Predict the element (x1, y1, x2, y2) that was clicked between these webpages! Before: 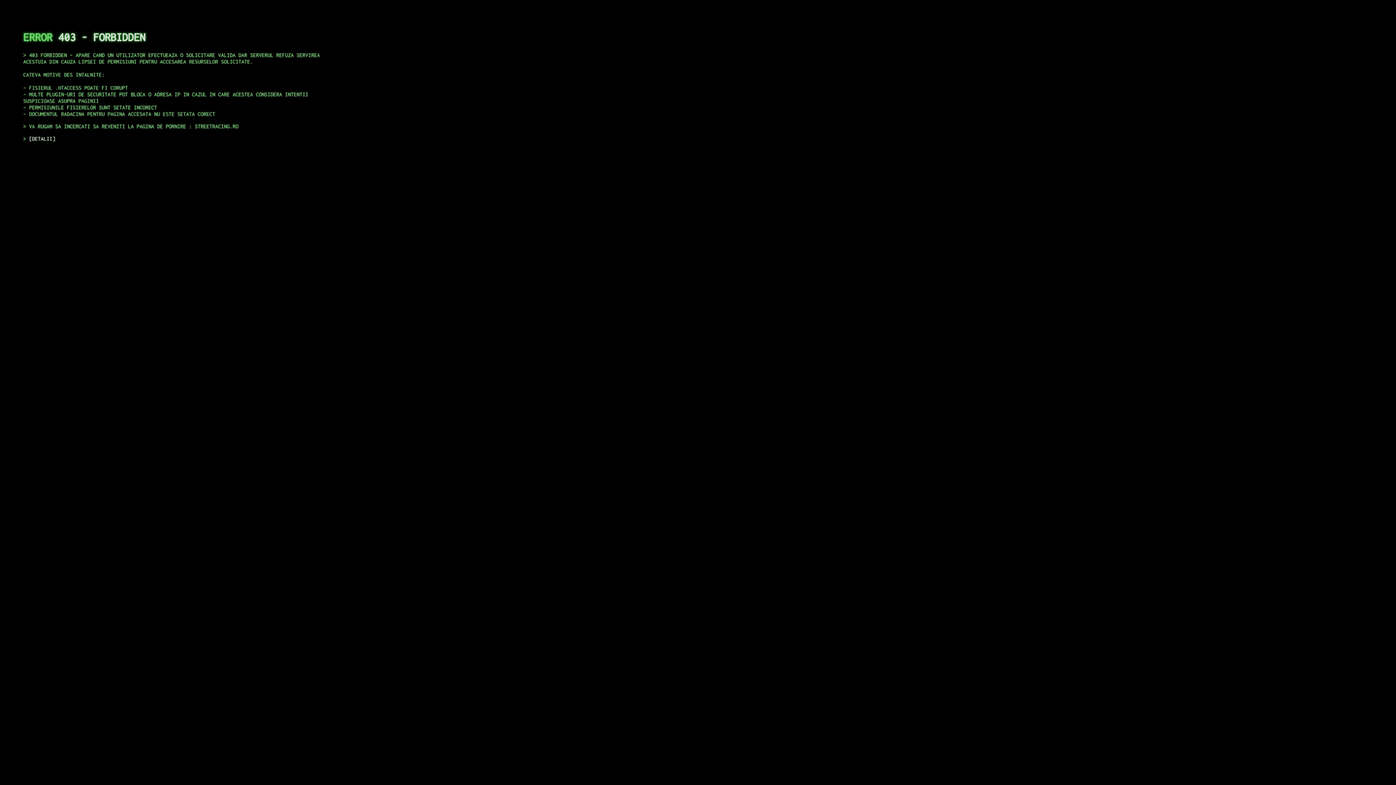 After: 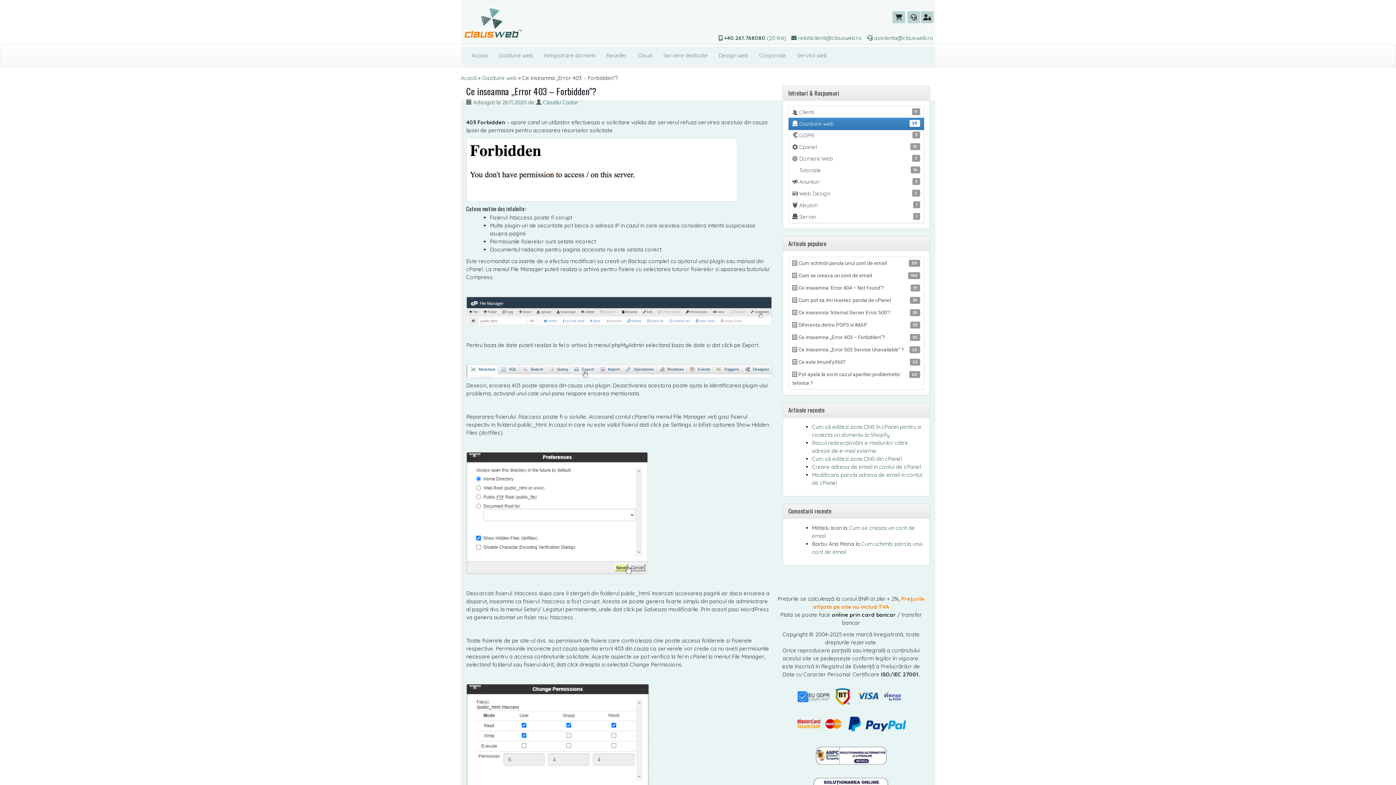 Action: label: DETALII bbox: (29, 135, 55, 141)